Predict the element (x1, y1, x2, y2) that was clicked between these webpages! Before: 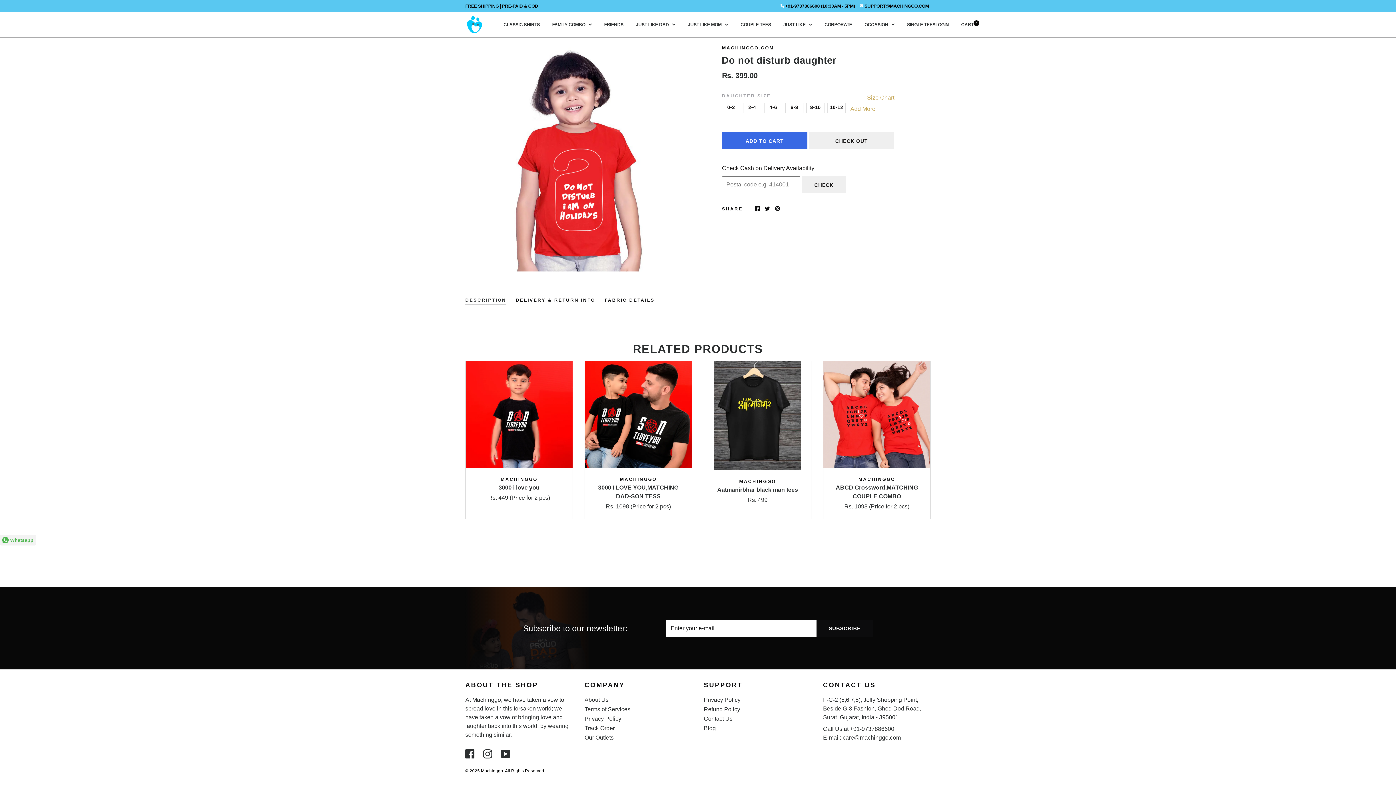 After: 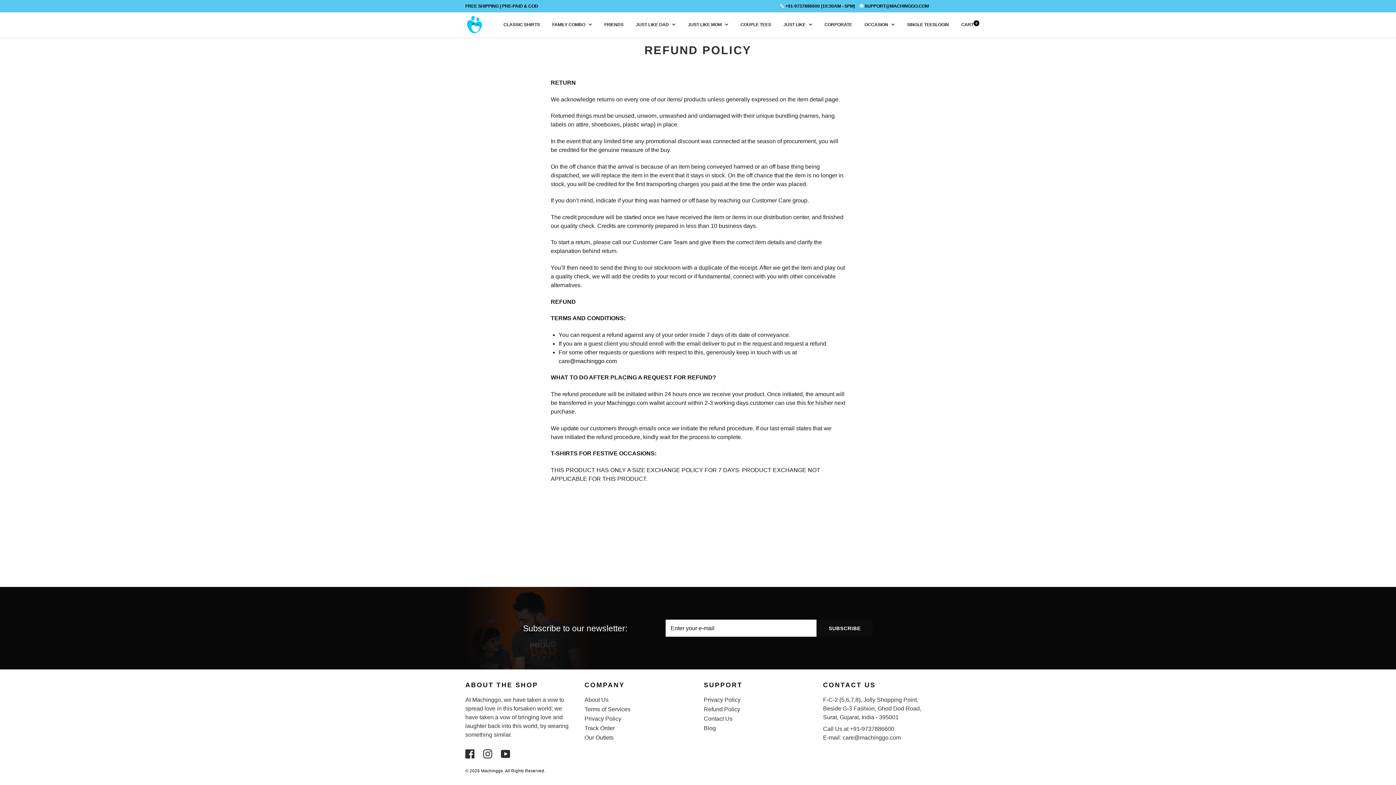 Action: bbox: (704, 706, 740, 712) label: Refund Policy